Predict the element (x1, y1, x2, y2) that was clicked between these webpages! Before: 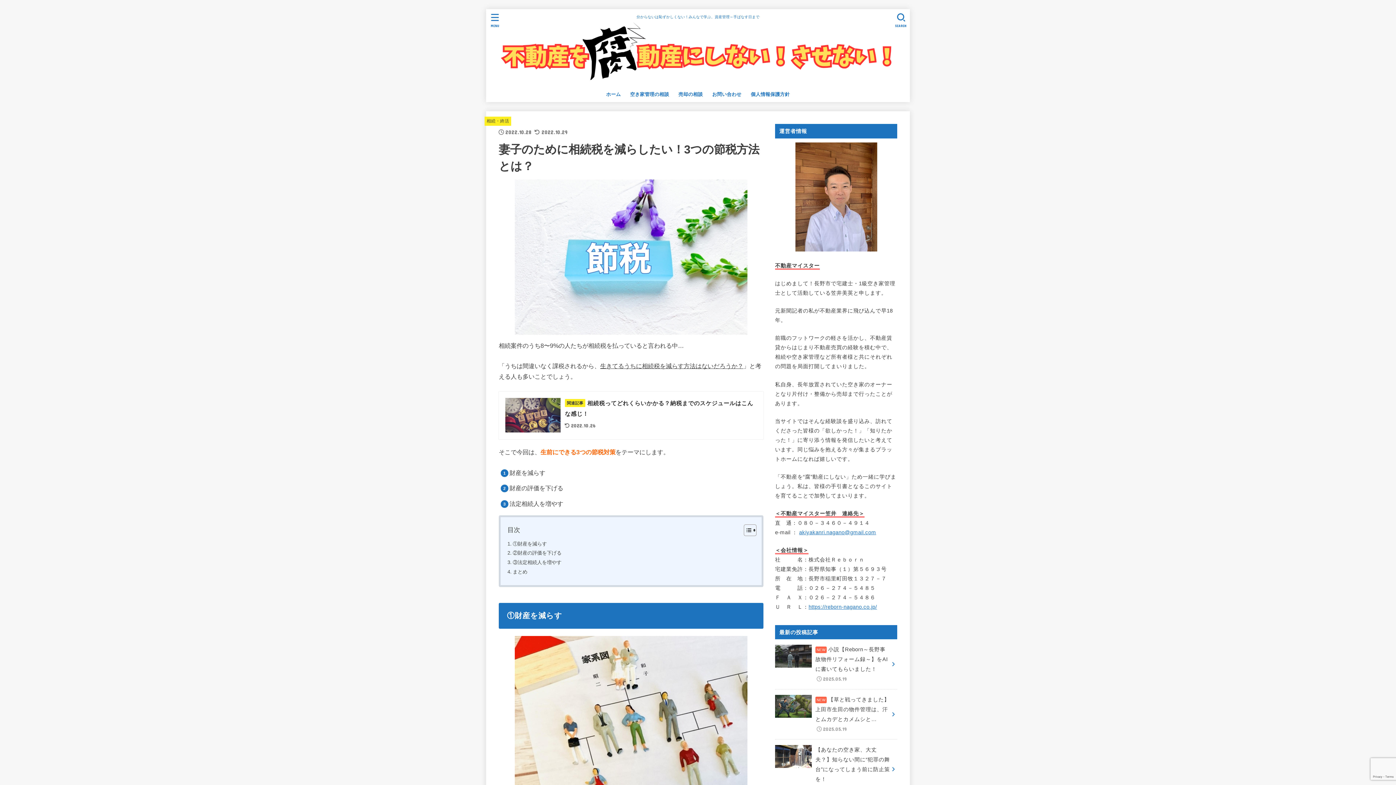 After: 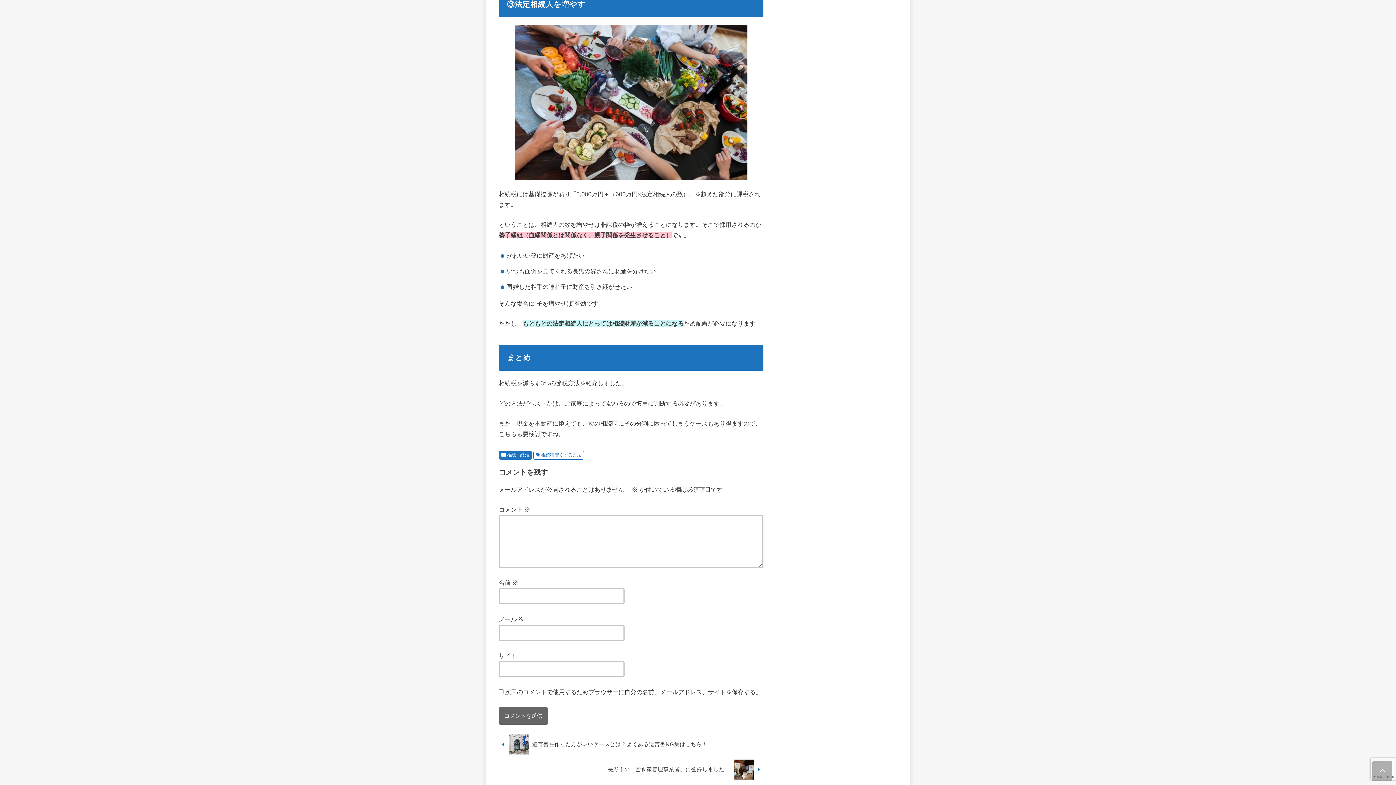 Action: label: ③法定相続人を増やす bbox: (507, 559, 561, 566)